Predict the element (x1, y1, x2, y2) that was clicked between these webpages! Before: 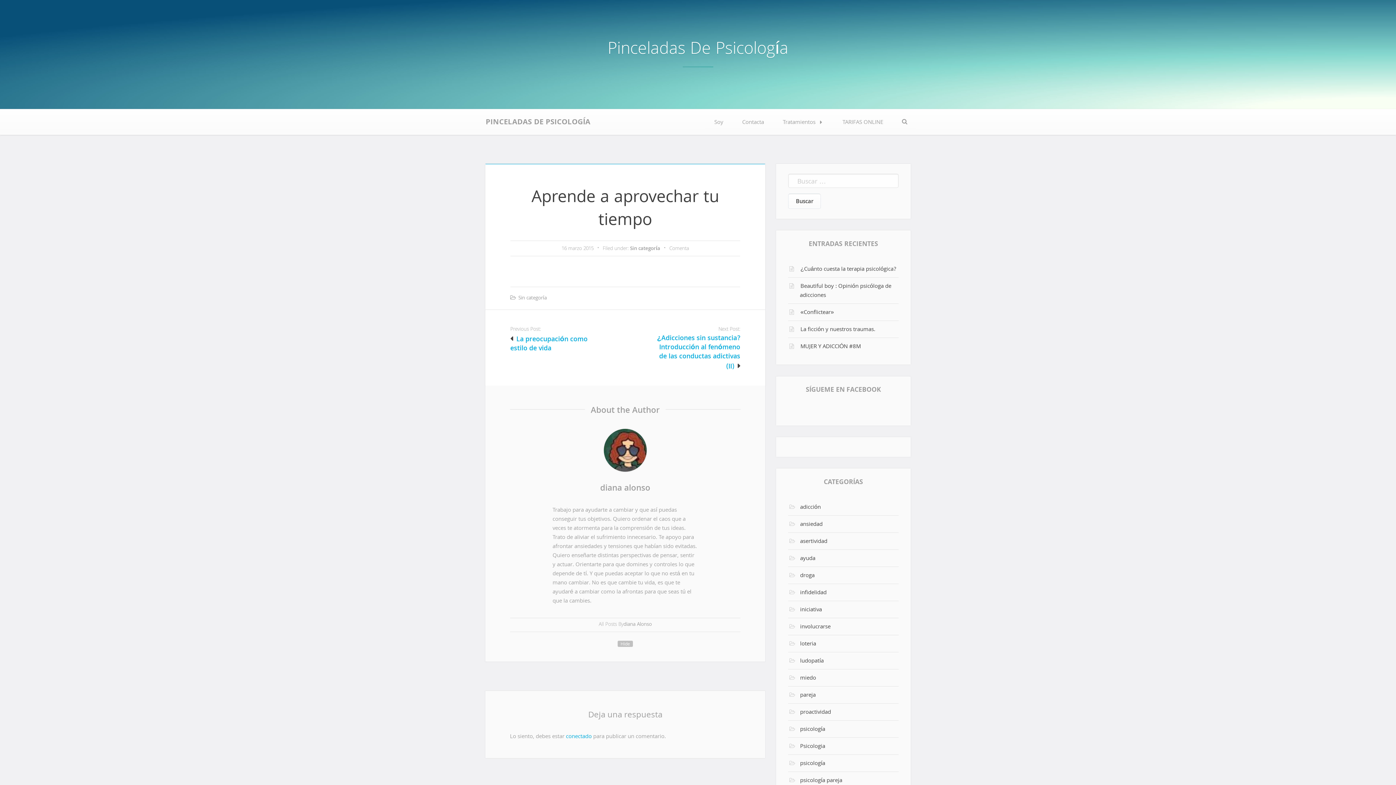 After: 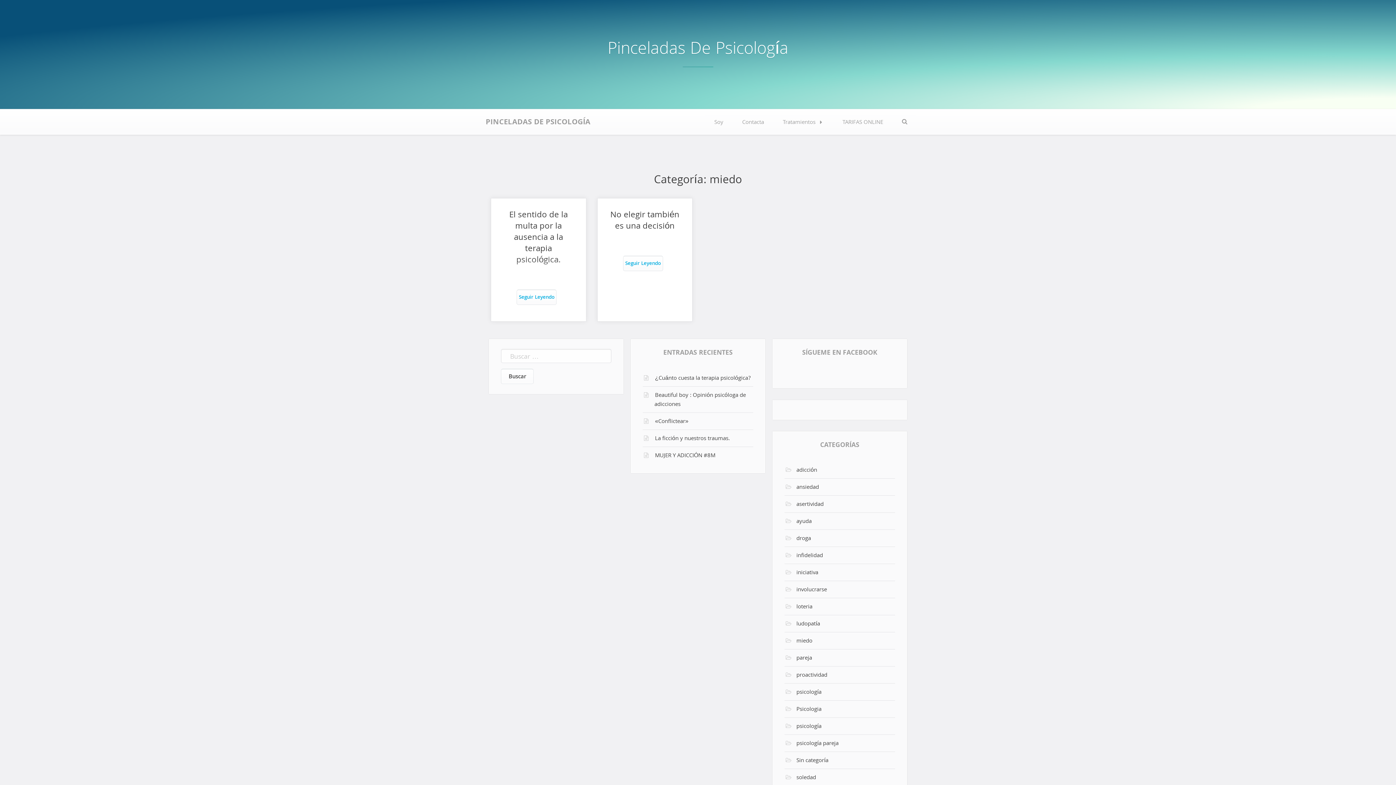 Action: bbox: (800, 674, 816, 684) label: miedo